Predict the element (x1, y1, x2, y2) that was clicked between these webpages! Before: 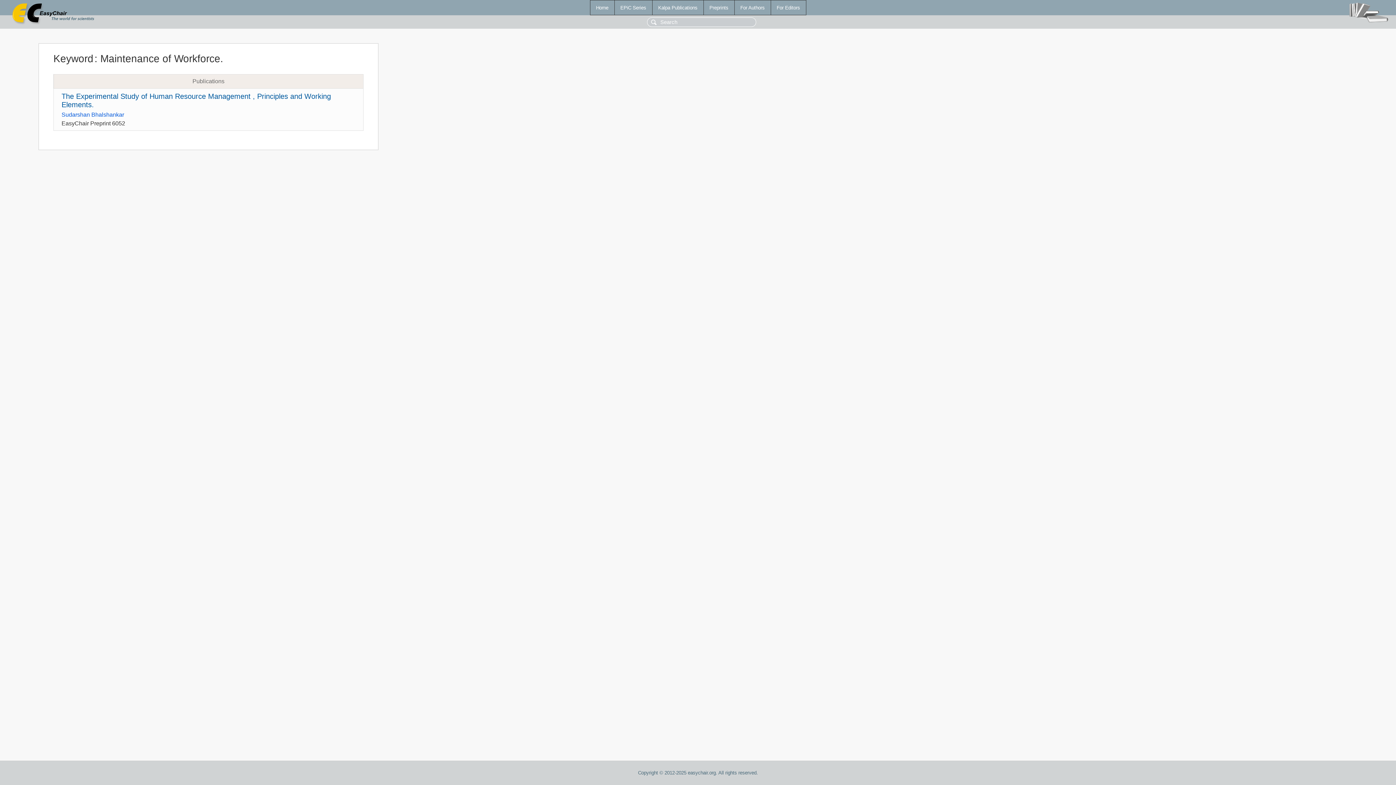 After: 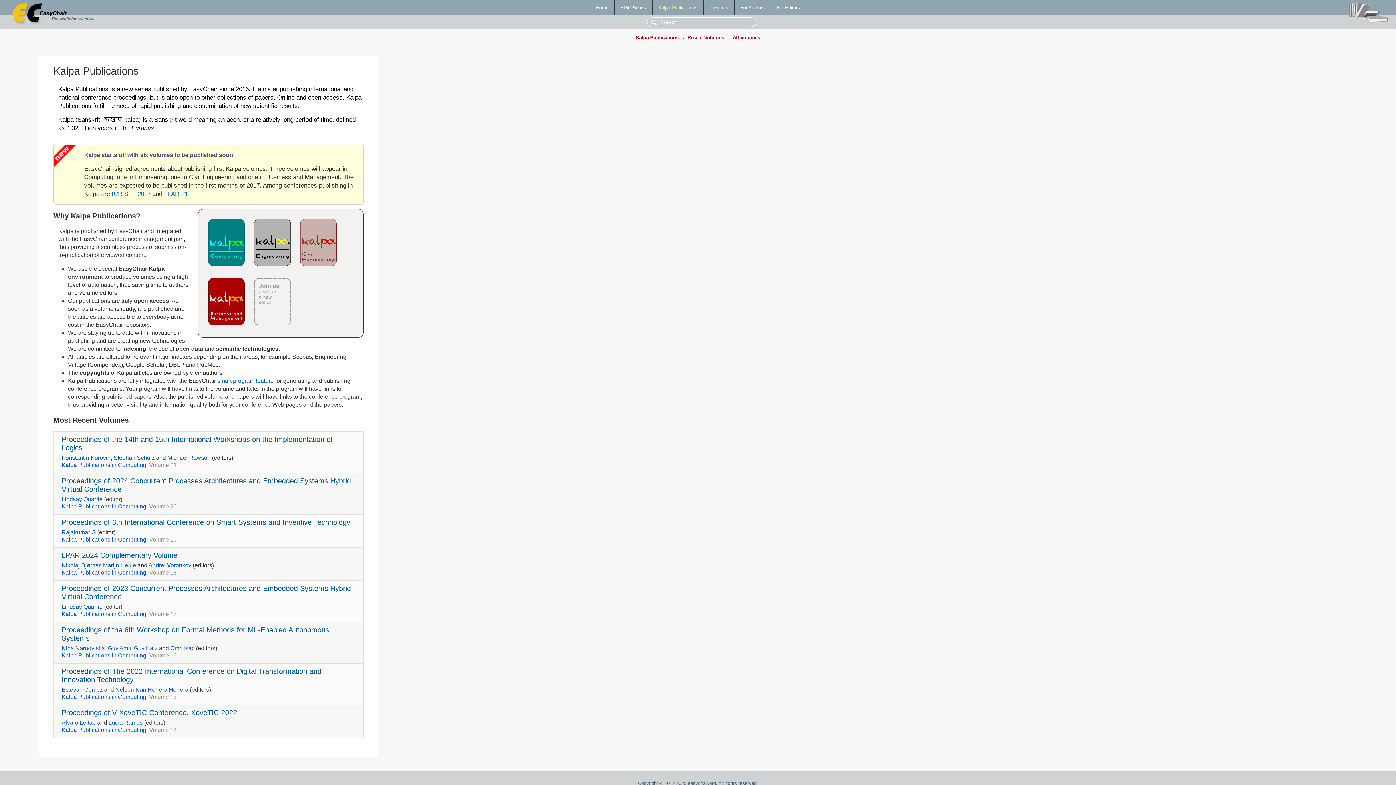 Action: bbox: (652, 0, 703, 14) label: Kalpa Publications